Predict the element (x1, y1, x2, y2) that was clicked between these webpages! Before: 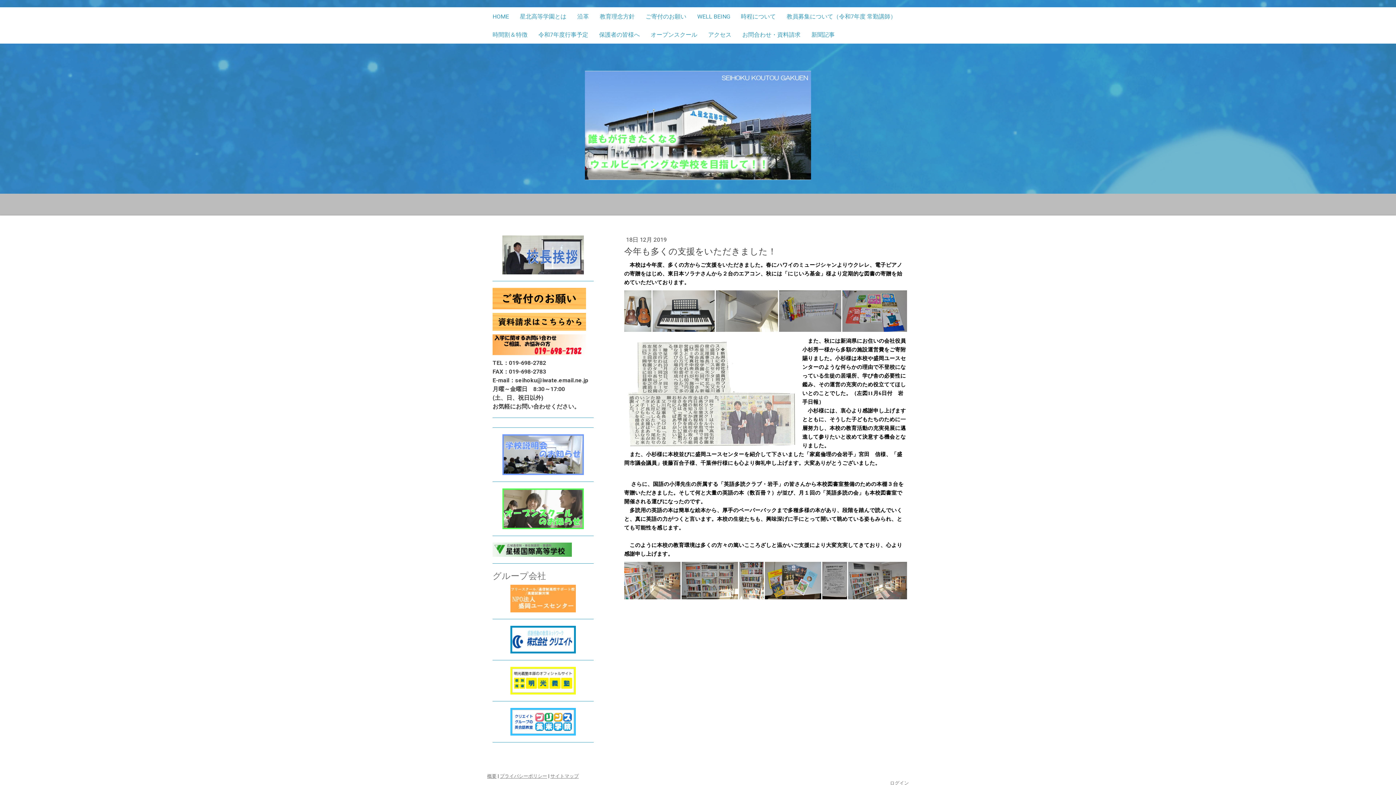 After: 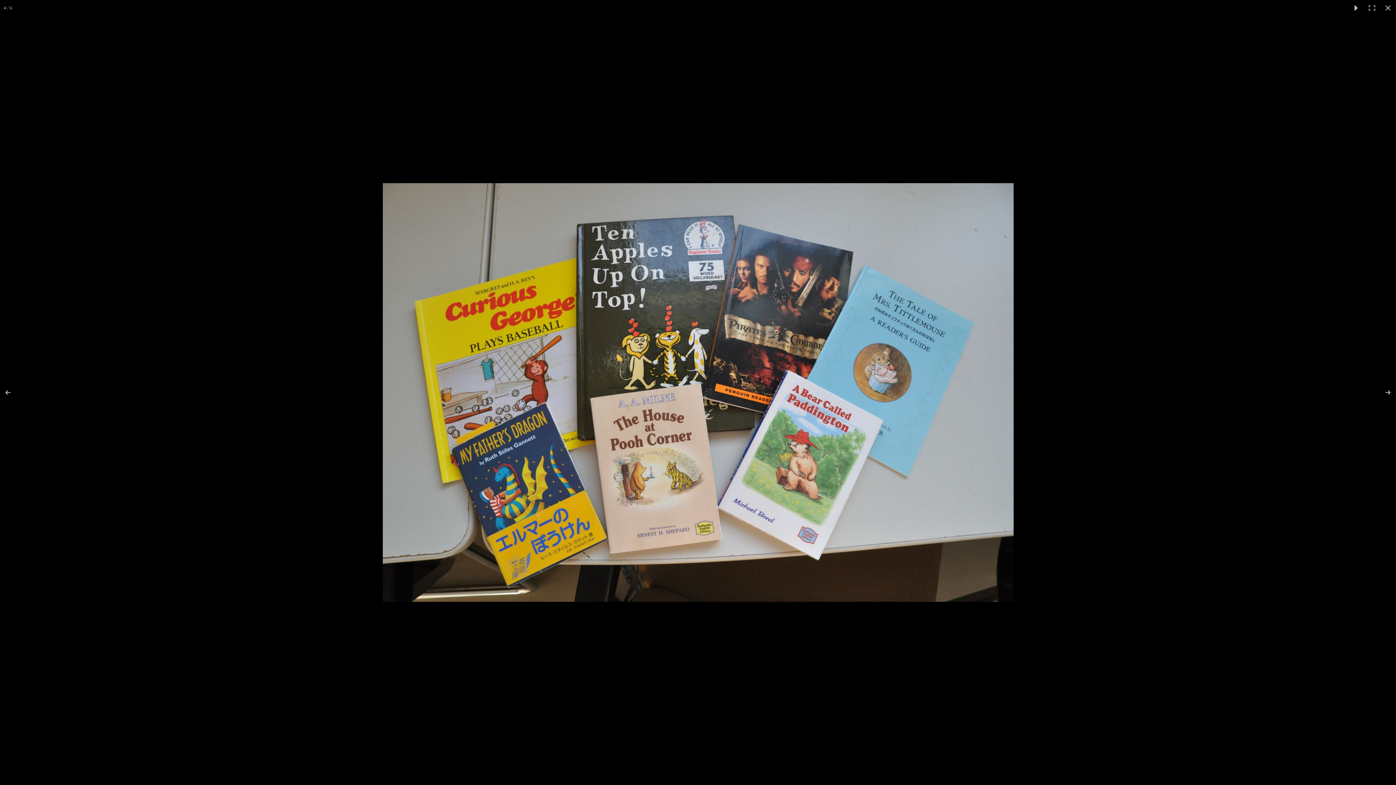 Action: bbox: (765, 562, 822, 599)